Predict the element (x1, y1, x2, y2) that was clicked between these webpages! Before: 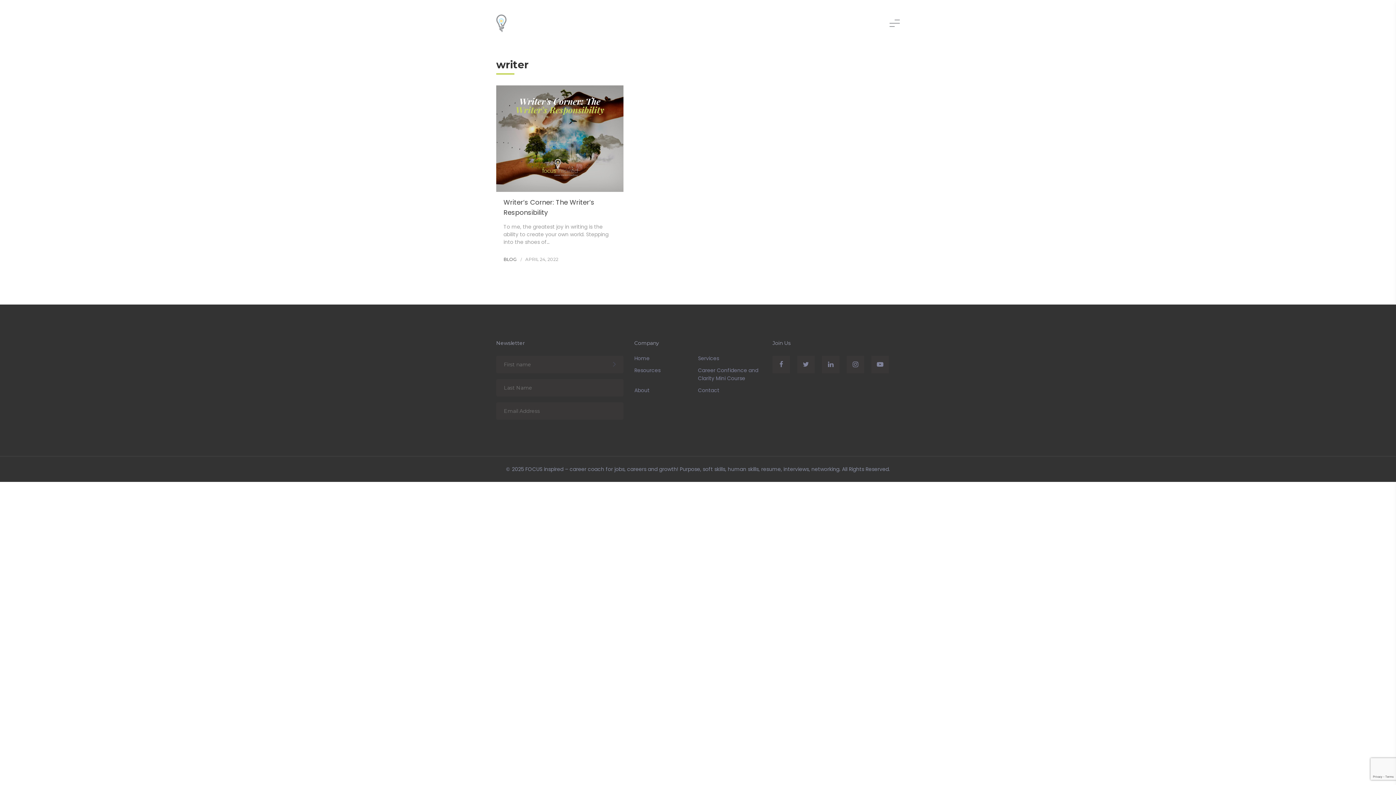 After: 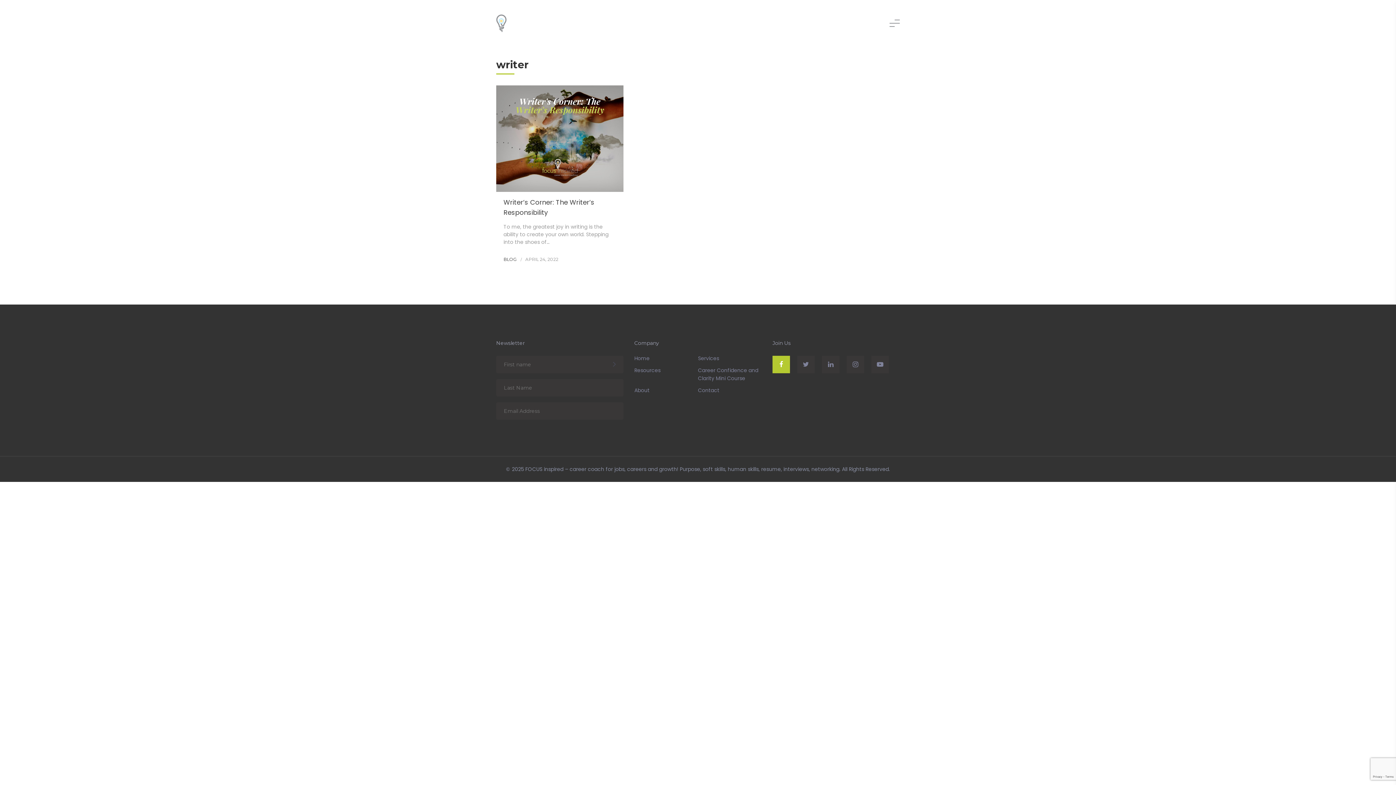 Action: bbox: (772, 356, 790, 373)